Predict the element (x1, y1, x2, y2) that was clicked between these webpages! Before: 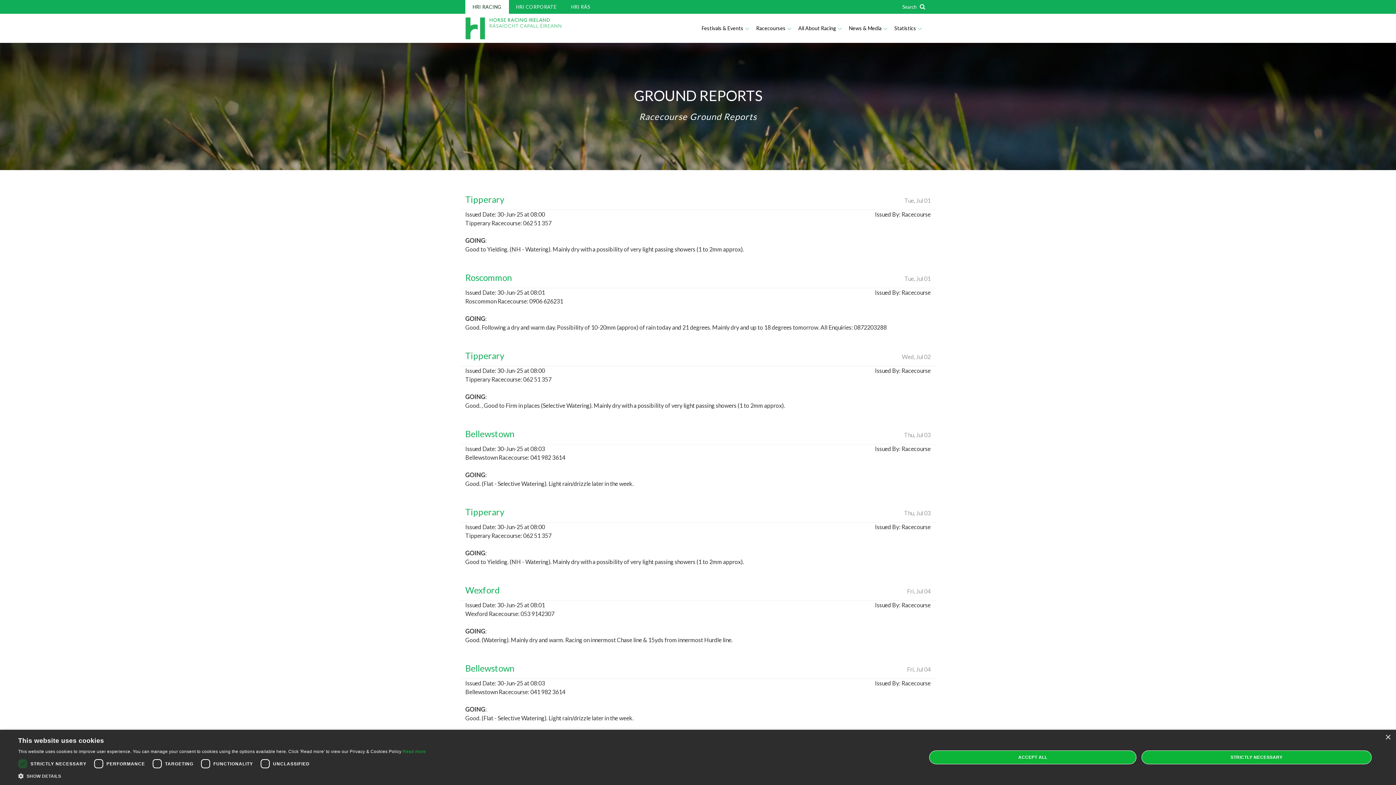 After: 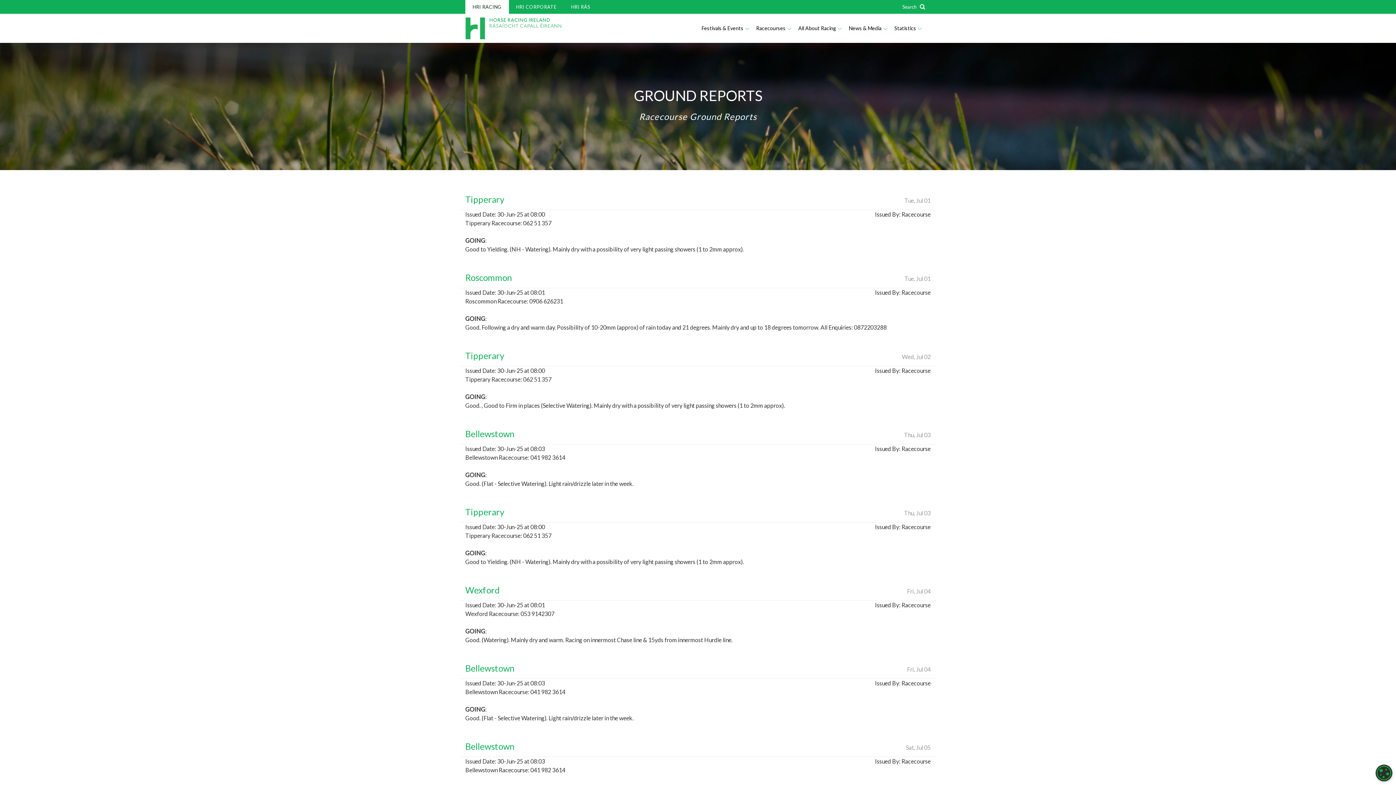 Action: label: Close bbox: (1385, 735, 1390, 740)